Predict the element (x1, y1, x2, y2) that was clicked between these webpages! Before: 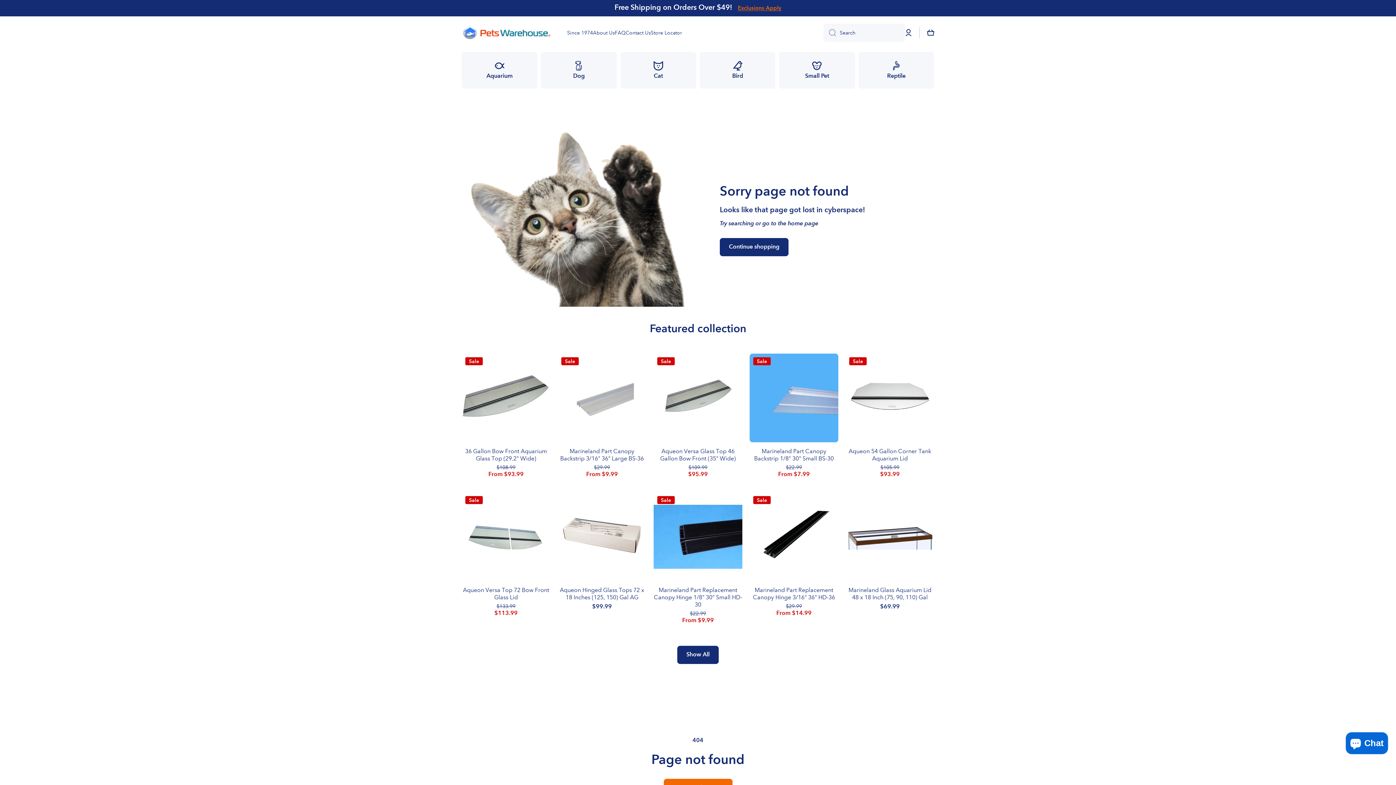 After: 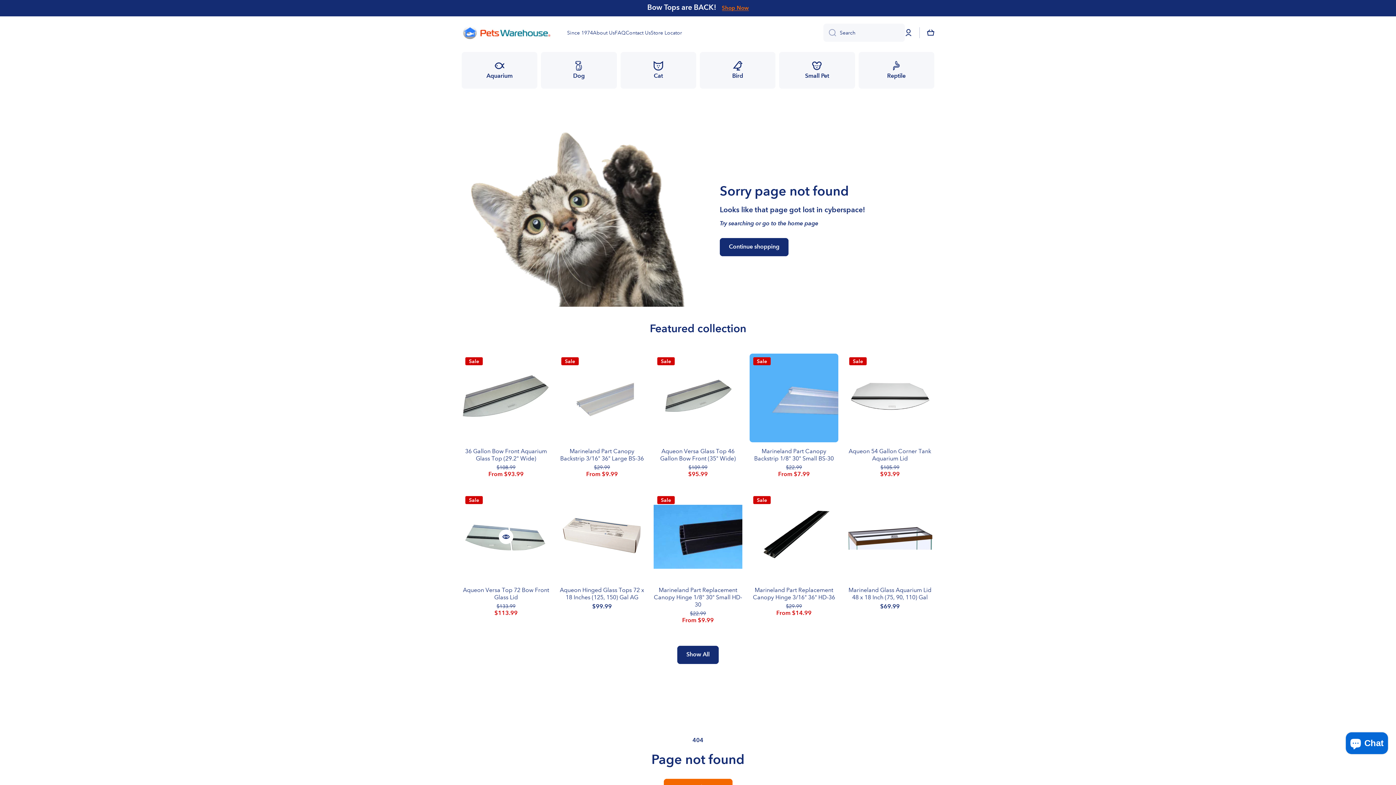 Action: bbox: (498, 548, 513, 562) label: info